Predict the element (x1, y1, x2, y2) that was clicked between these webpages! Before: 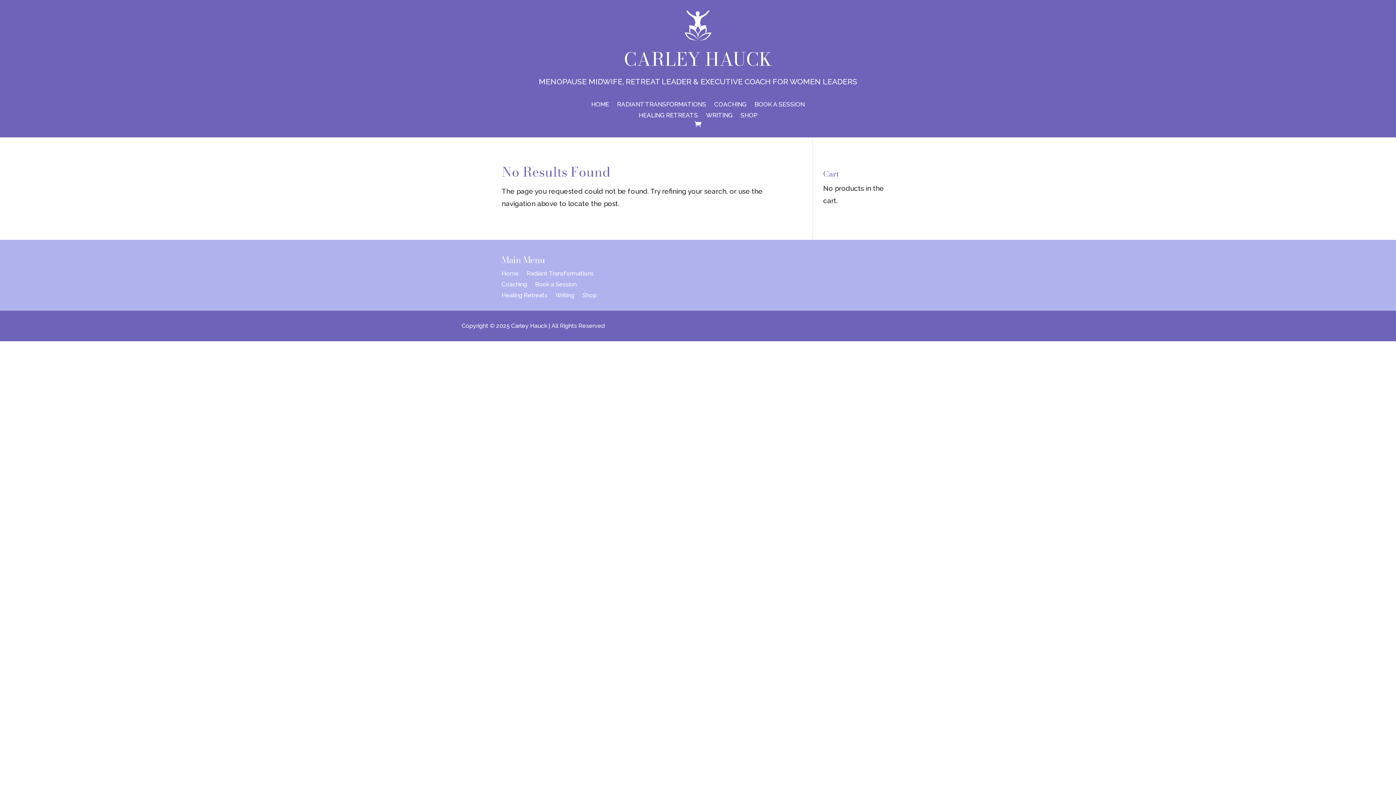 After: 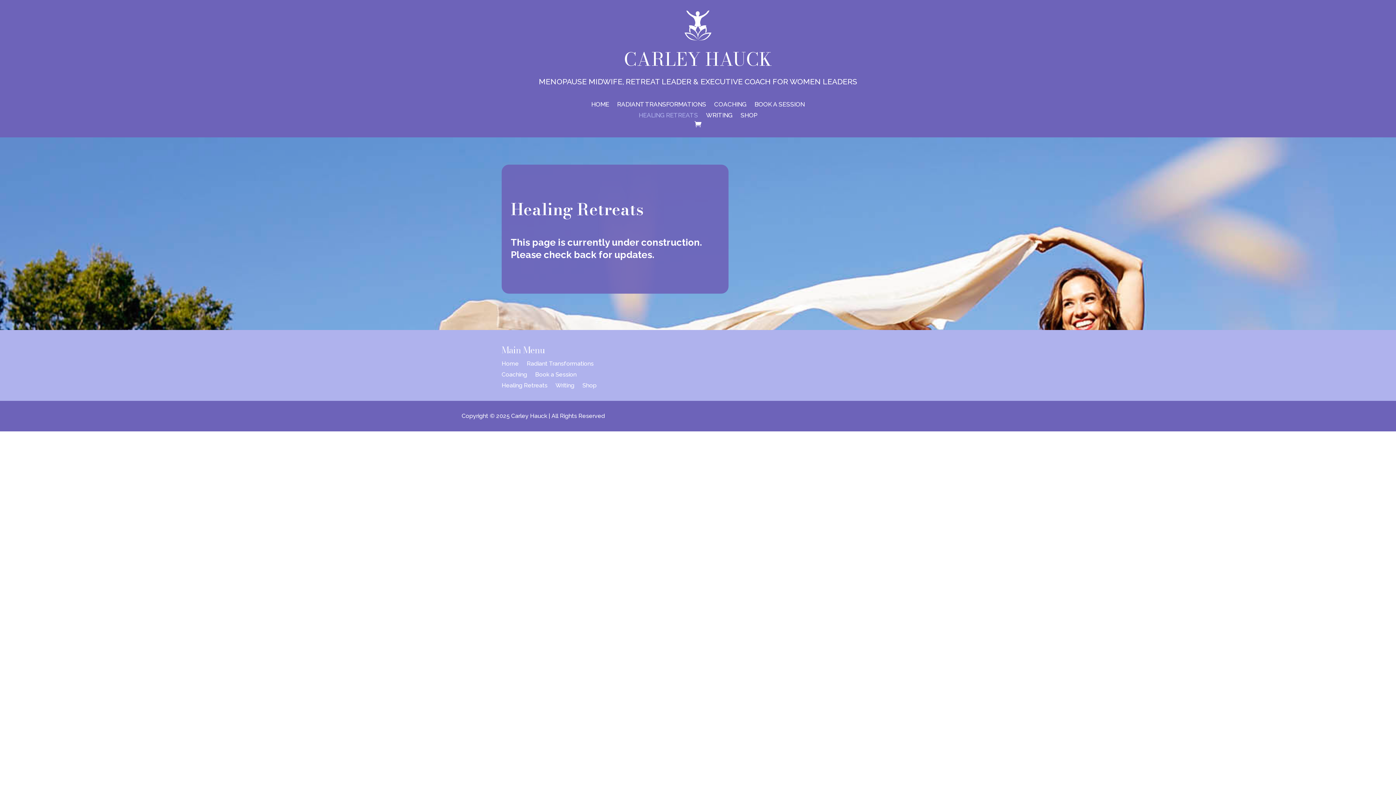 Action: bbox: (501, 293, 547, 301) label: Healing Retreats